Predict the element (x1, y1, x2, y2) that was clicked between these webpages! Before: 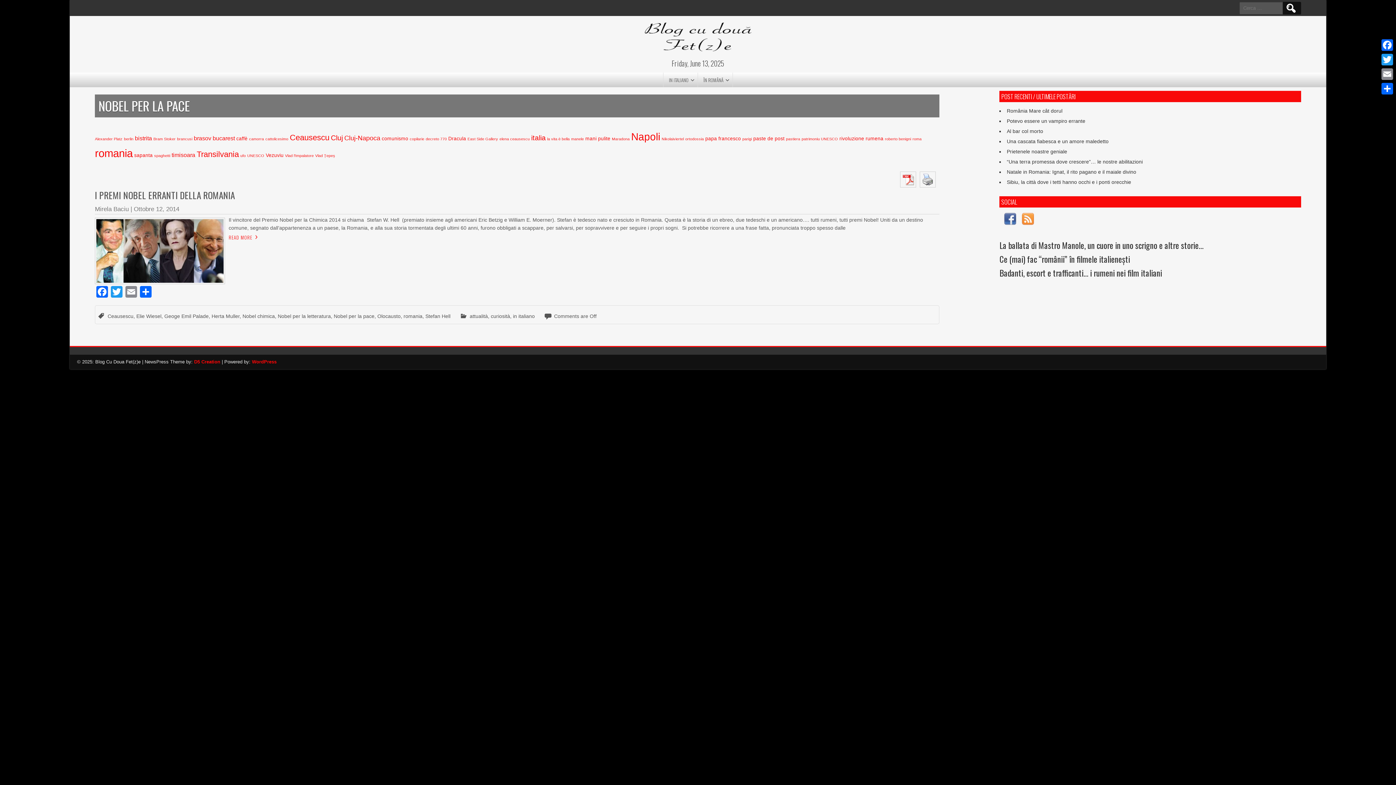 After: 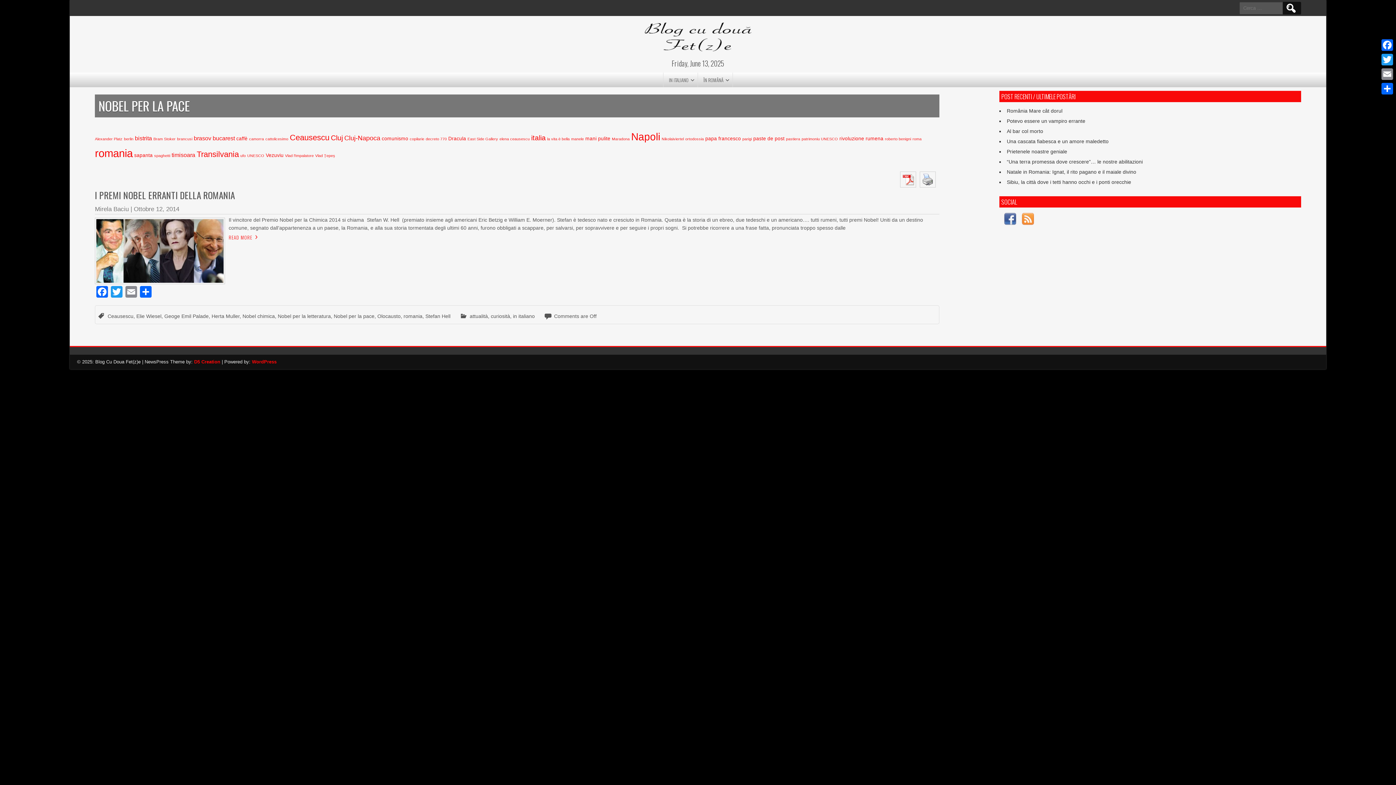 Action: bbox: (1022, 213, 1034, 227)